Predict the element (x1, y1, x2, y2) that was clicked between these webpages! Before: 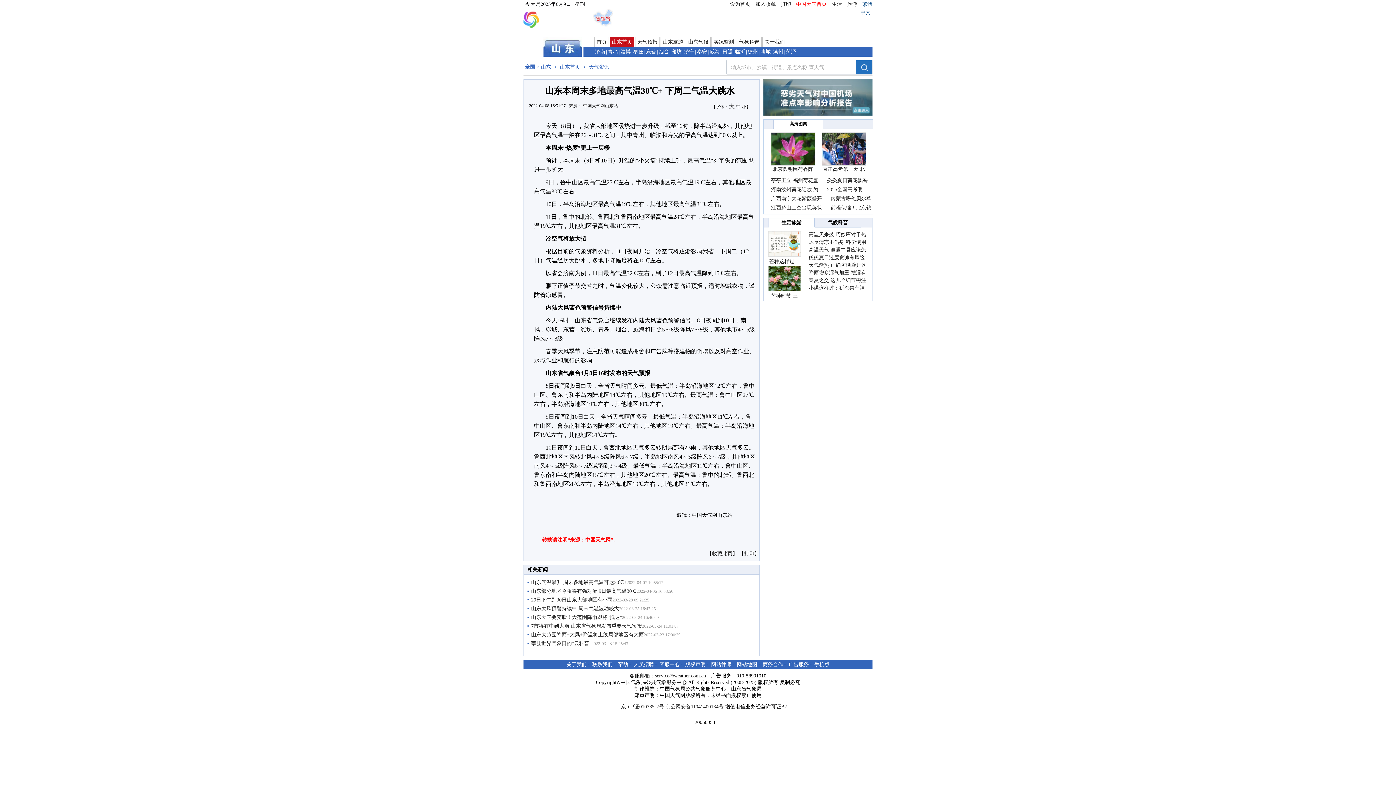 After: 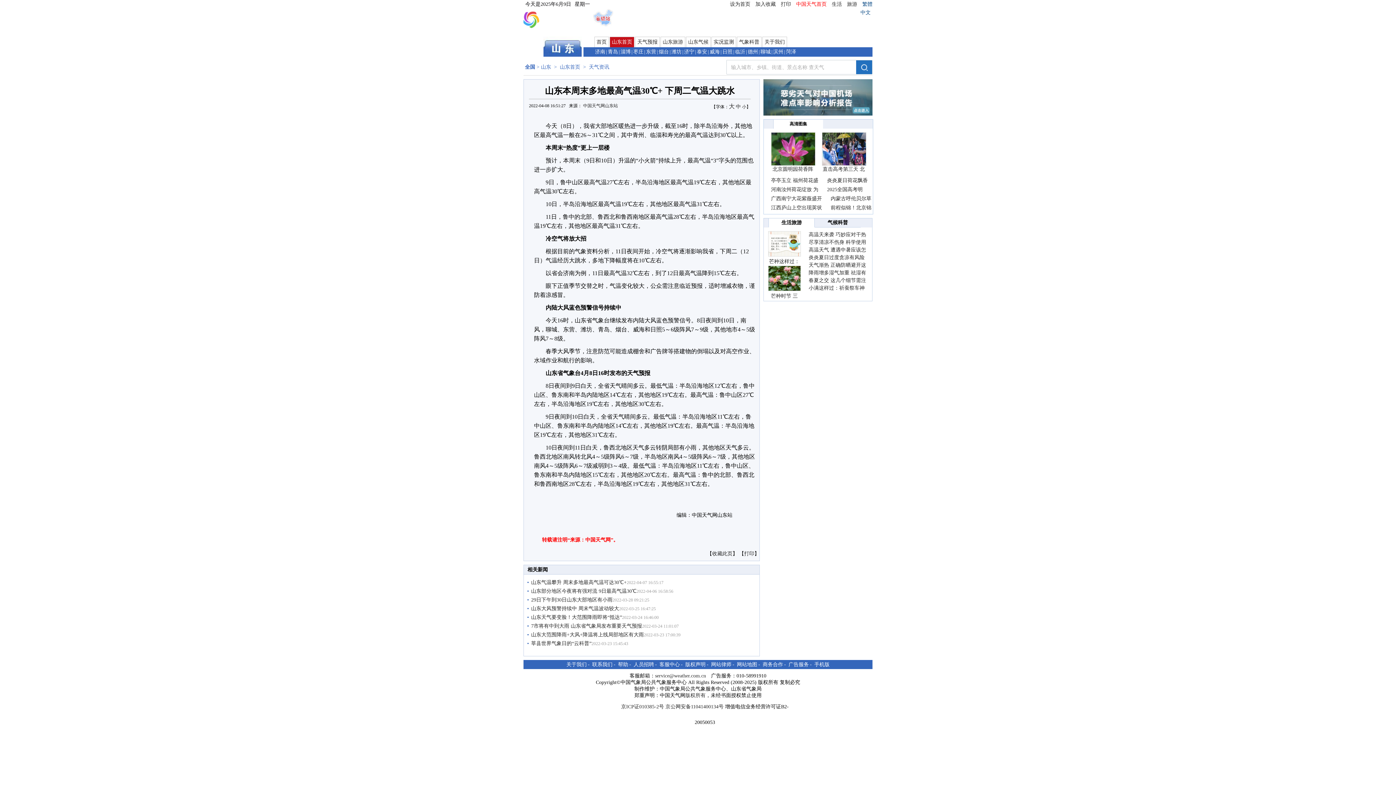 Action: label: 网站地图 bbox: (737, 662, 757, 667)